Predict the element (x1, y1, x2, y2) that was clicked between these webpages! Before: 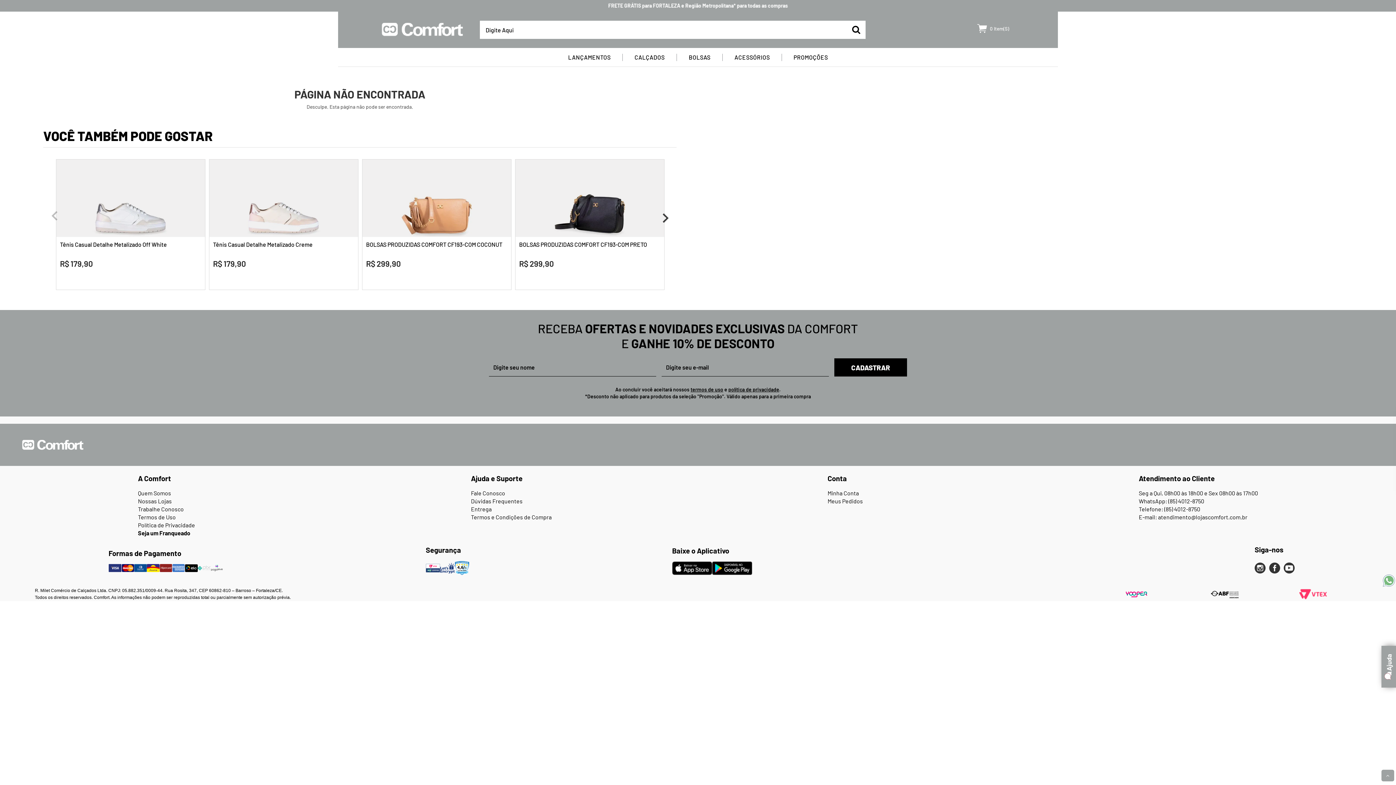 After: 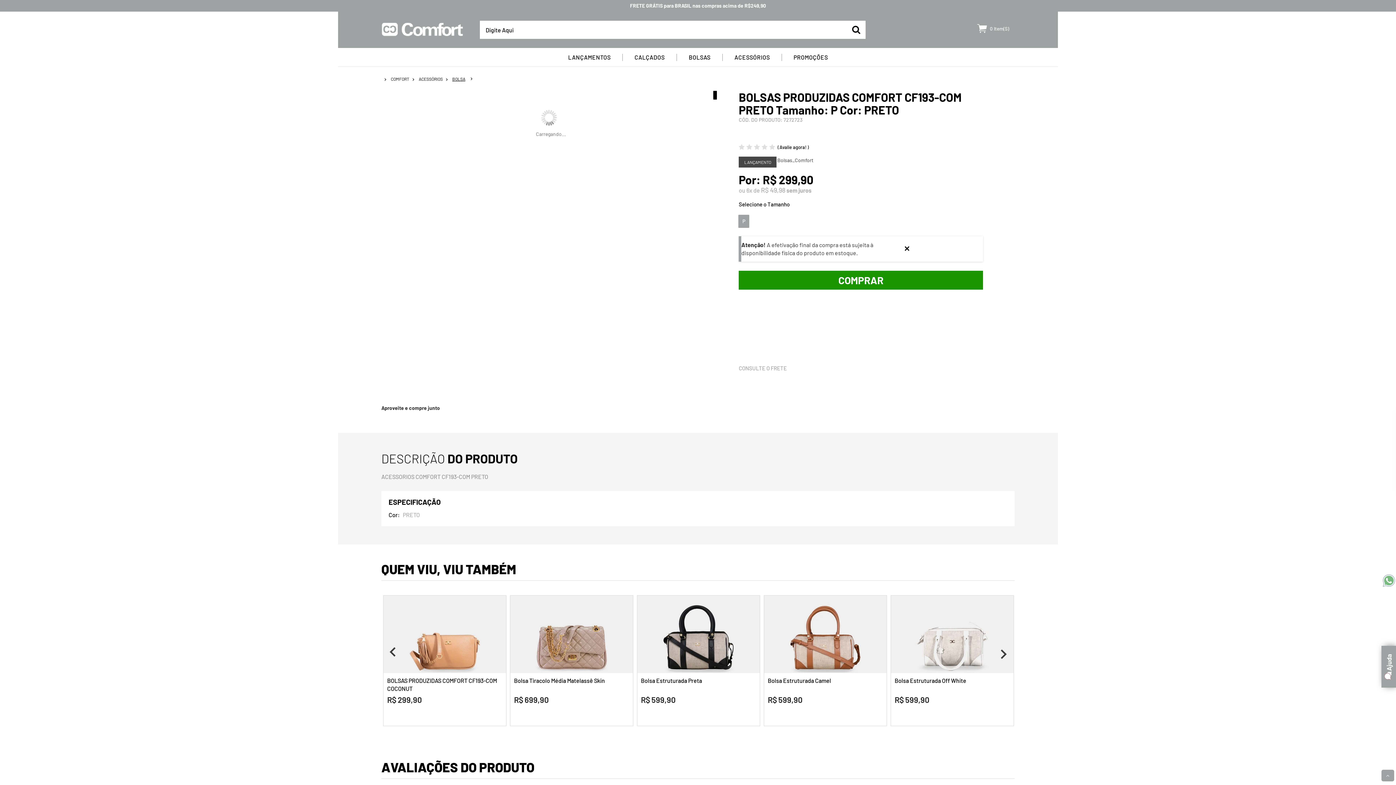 Action: bbox: (515, 159, 664, 237)